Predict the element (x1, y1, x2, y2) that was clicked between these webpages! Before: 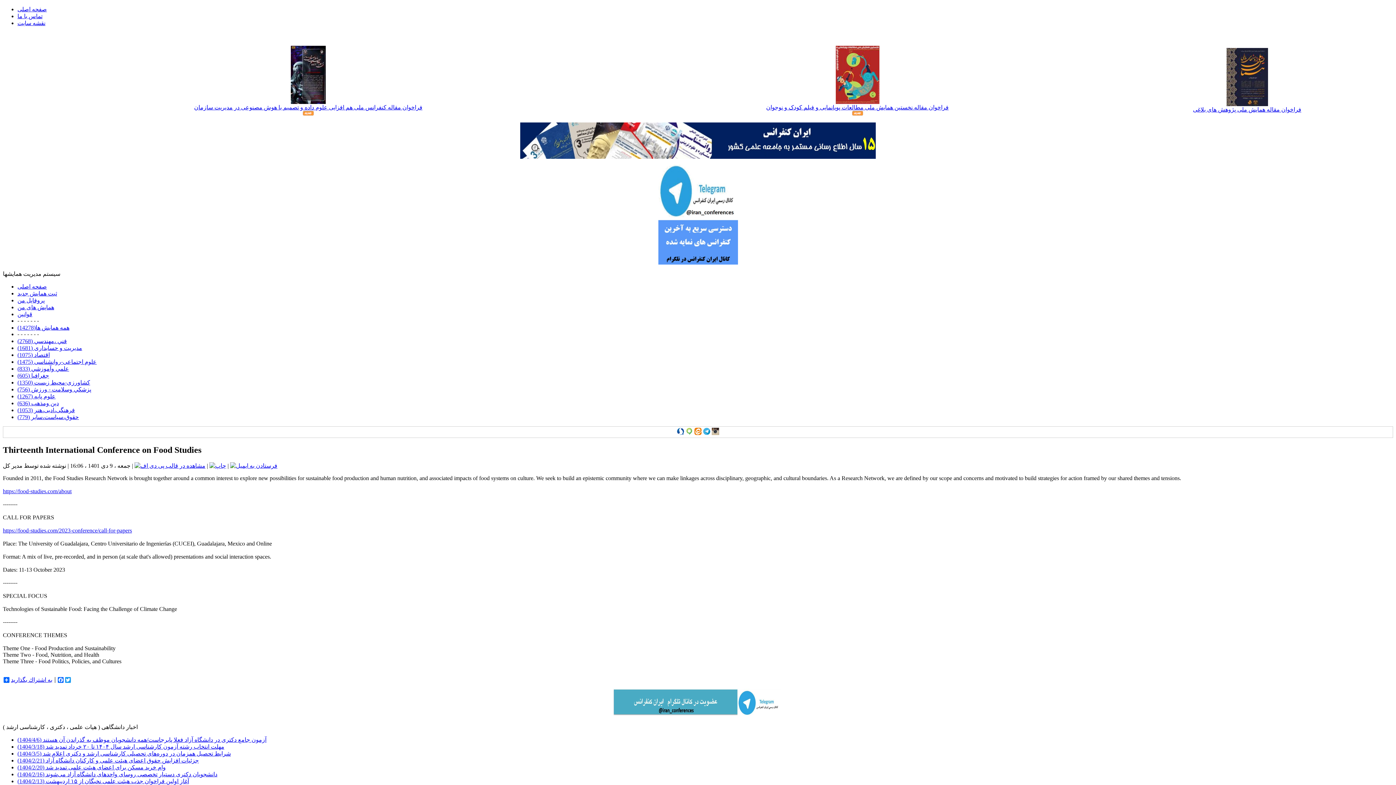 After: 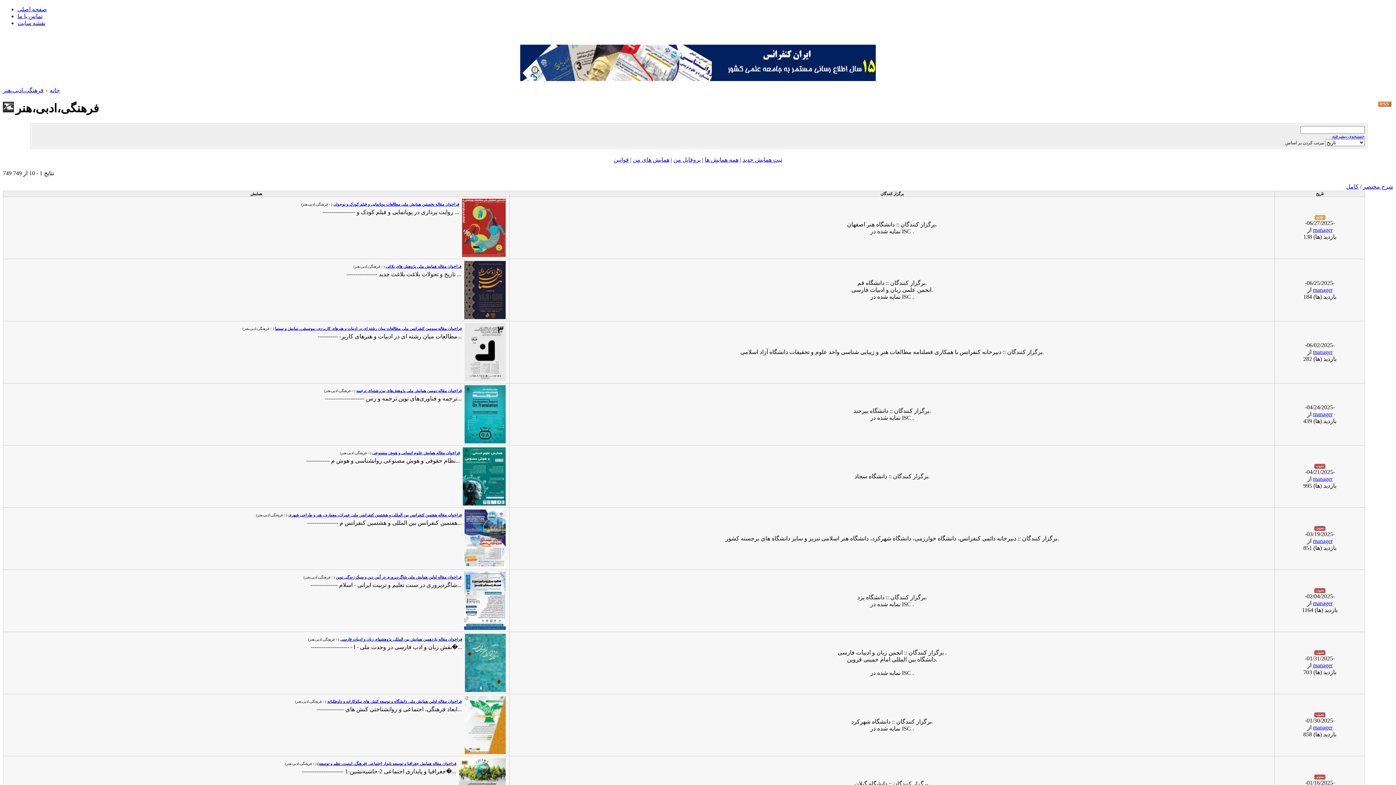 Action: bbox: (17, 407, 74, 413) label: فرهنگی،ادبی،هنر (1053)